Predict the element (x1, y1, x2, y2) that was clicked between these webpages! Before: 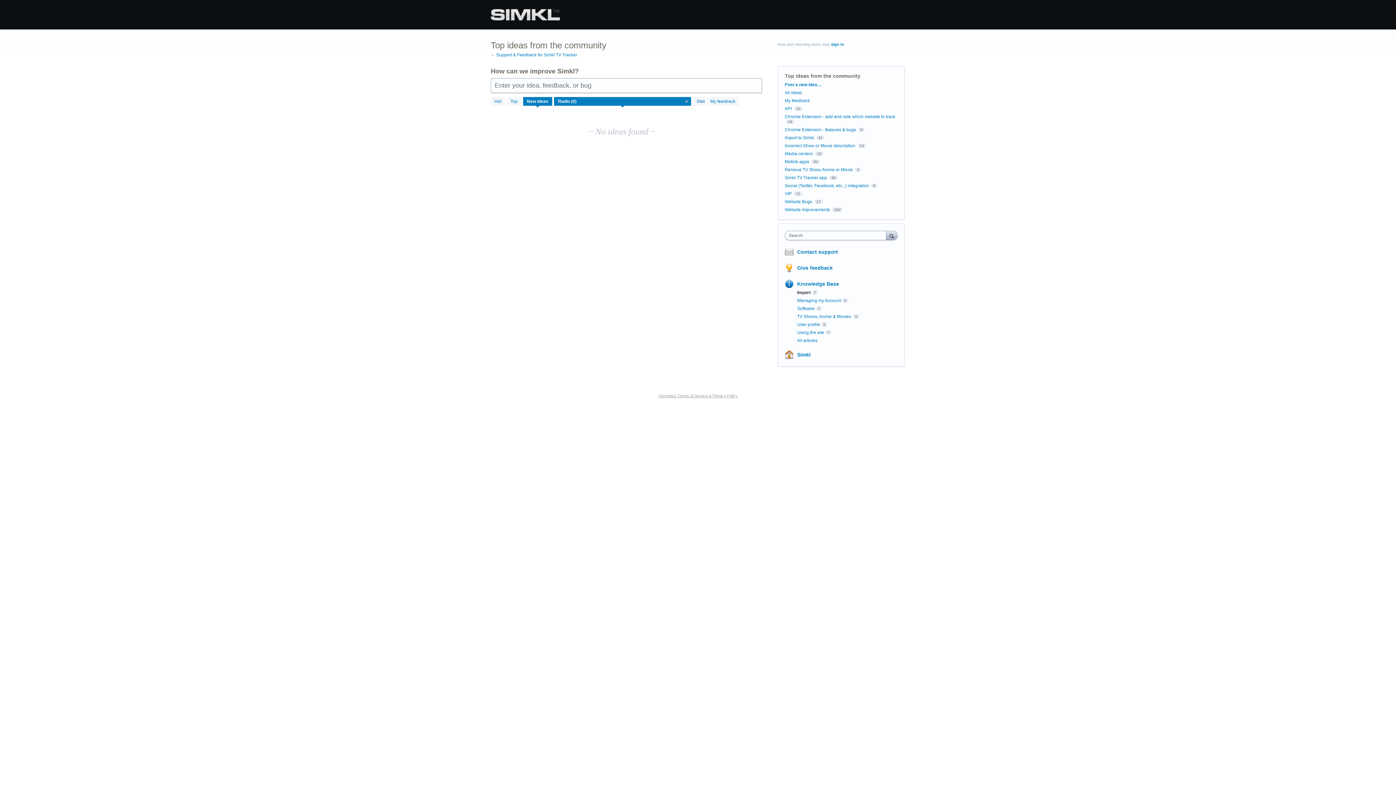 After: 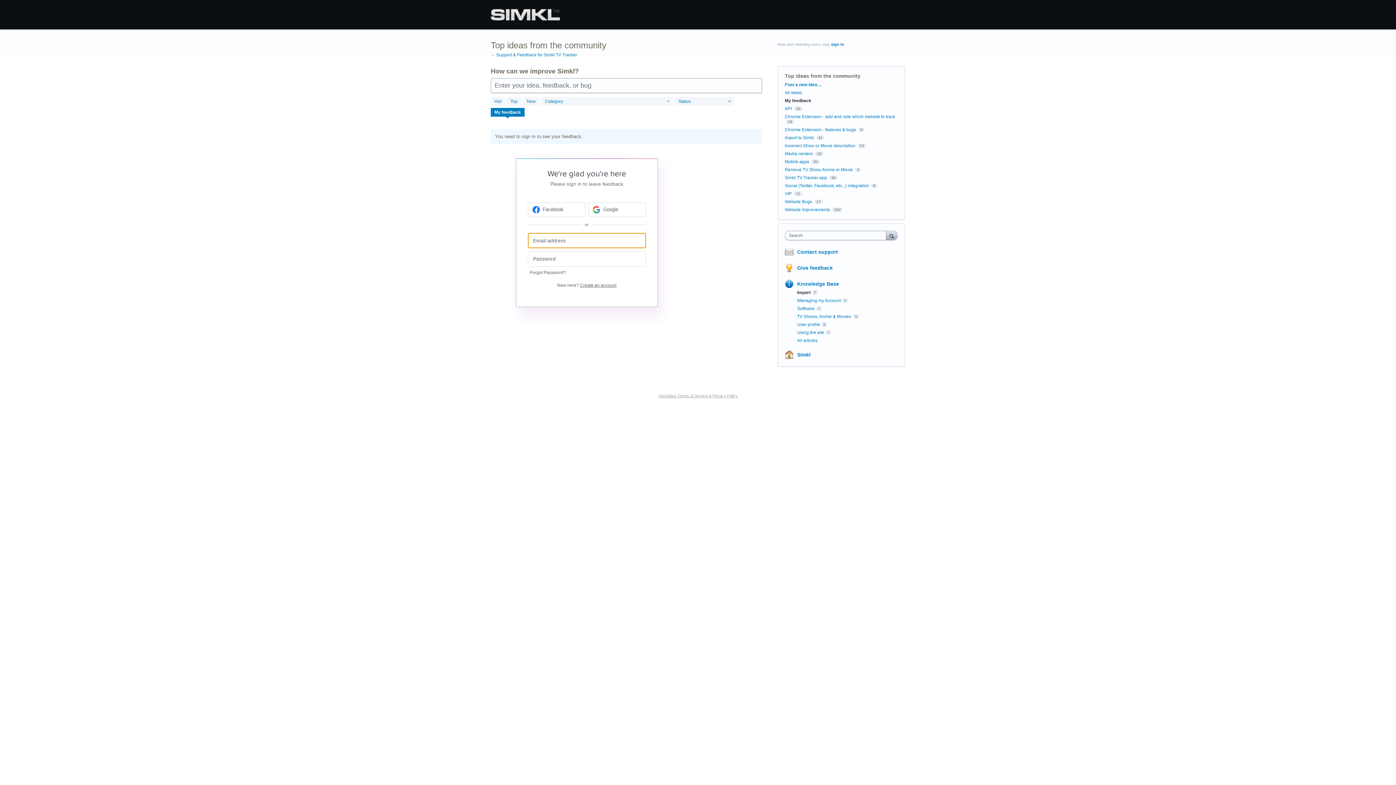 Action: bbox: (706, 97, 739, 105) label: My feedback